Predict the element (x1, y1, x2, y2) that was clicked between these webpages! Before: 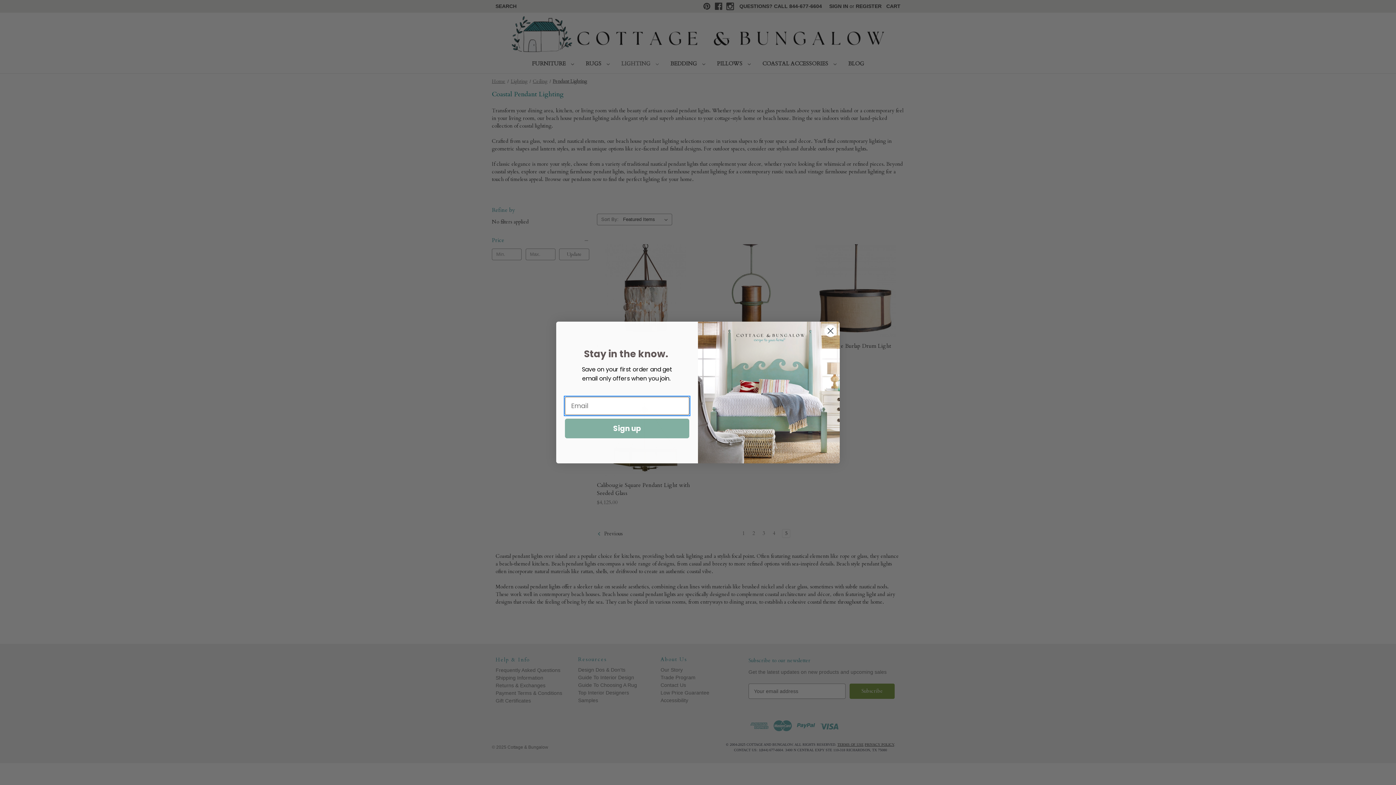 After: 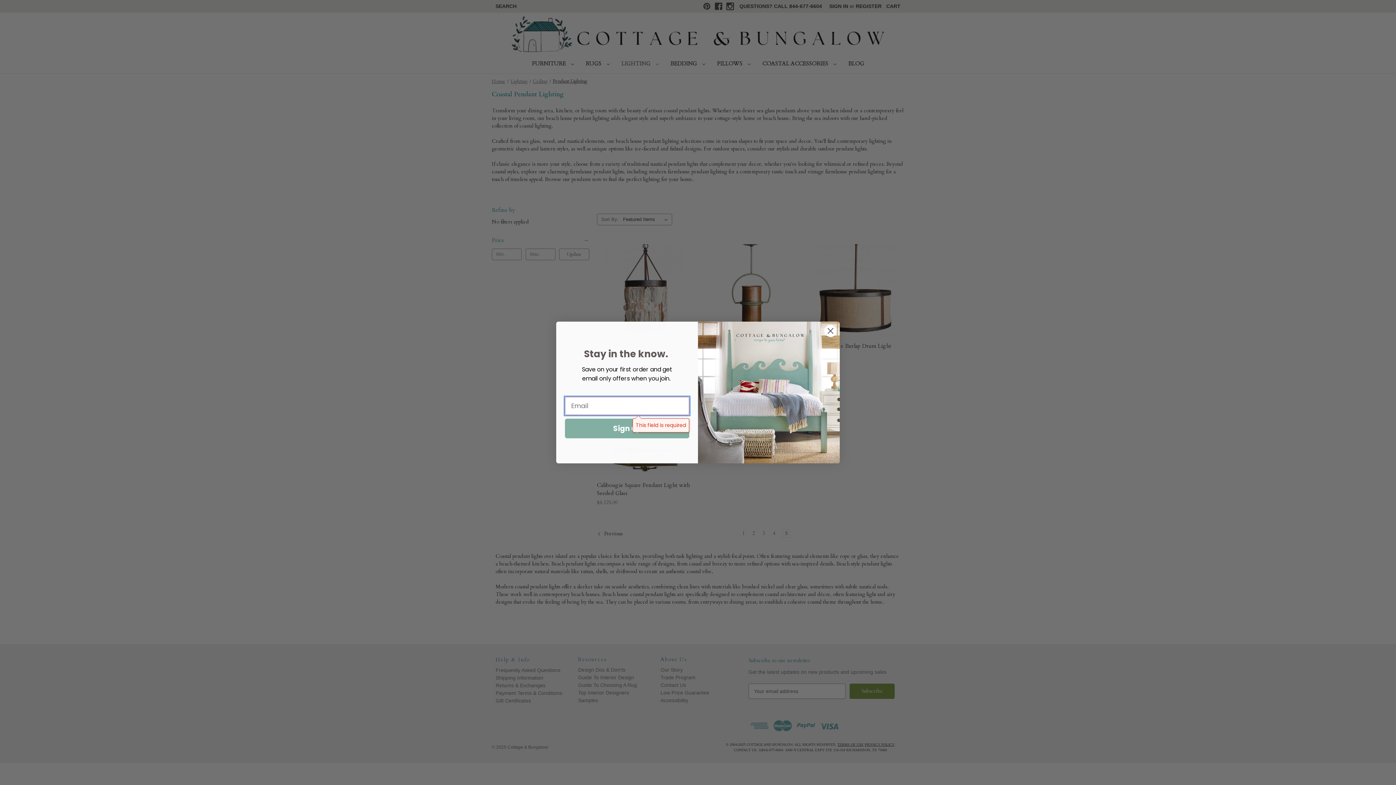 Action: bbox: (565, 418, 689, 438) label: Sign up